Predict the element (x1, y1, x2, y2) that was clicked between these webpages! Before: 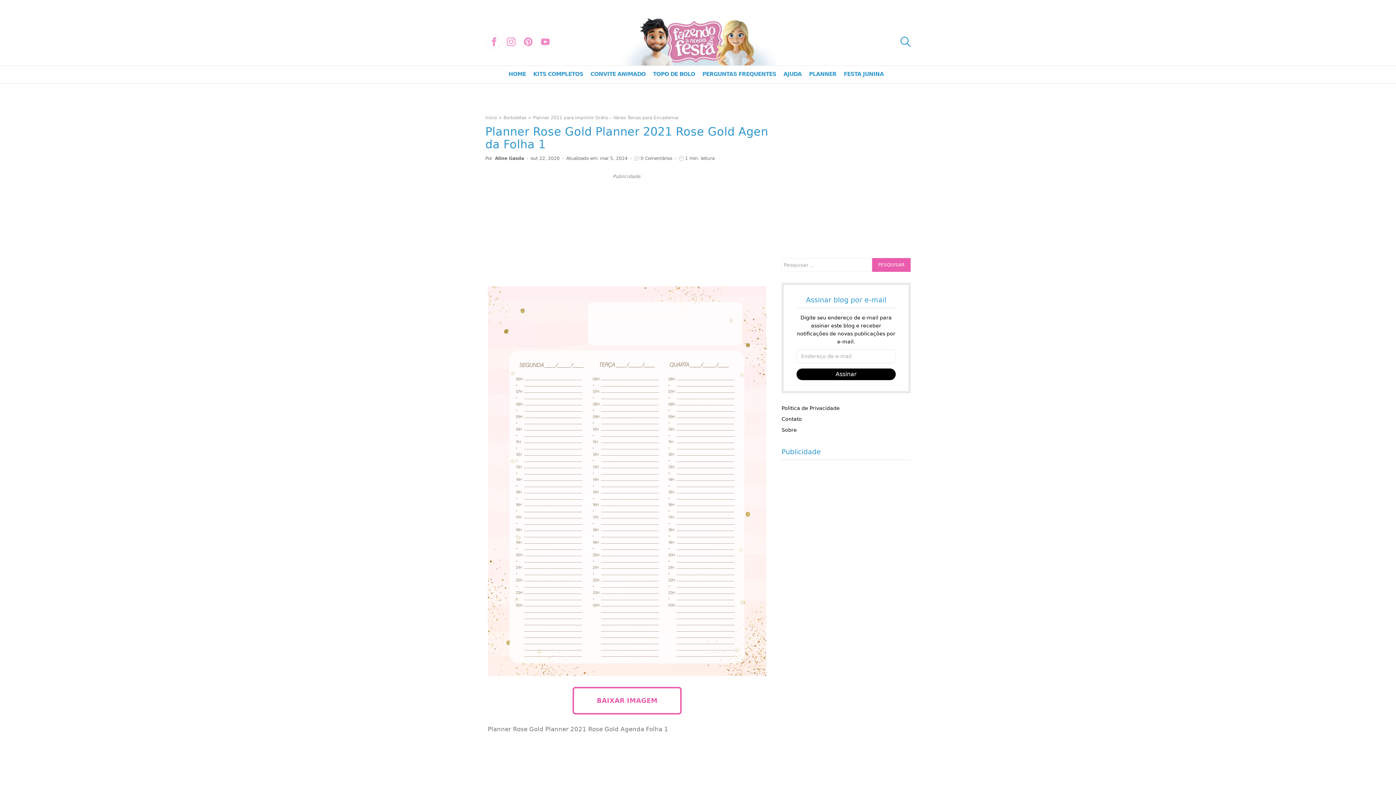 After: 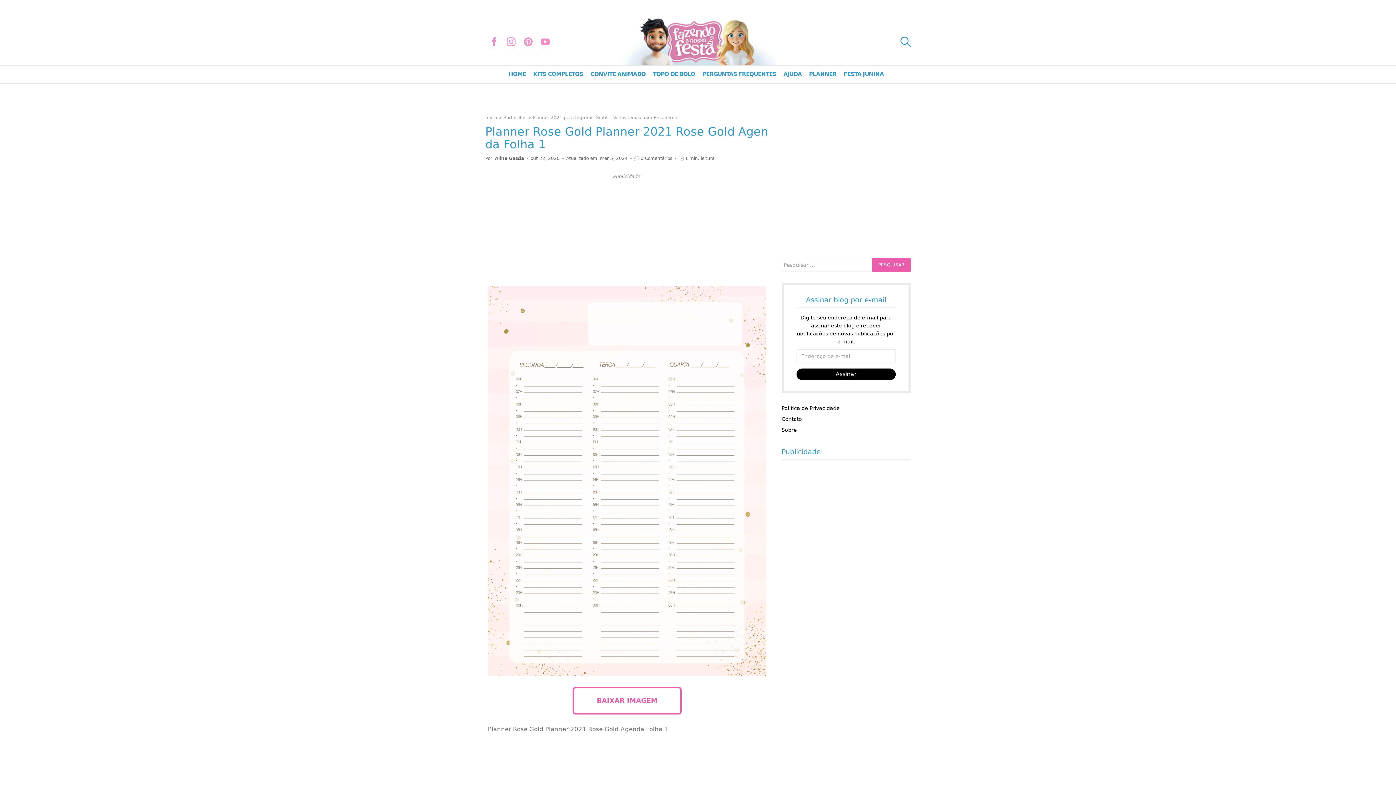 Action: label: Assinar bbox: (796, 368, 896, 380)